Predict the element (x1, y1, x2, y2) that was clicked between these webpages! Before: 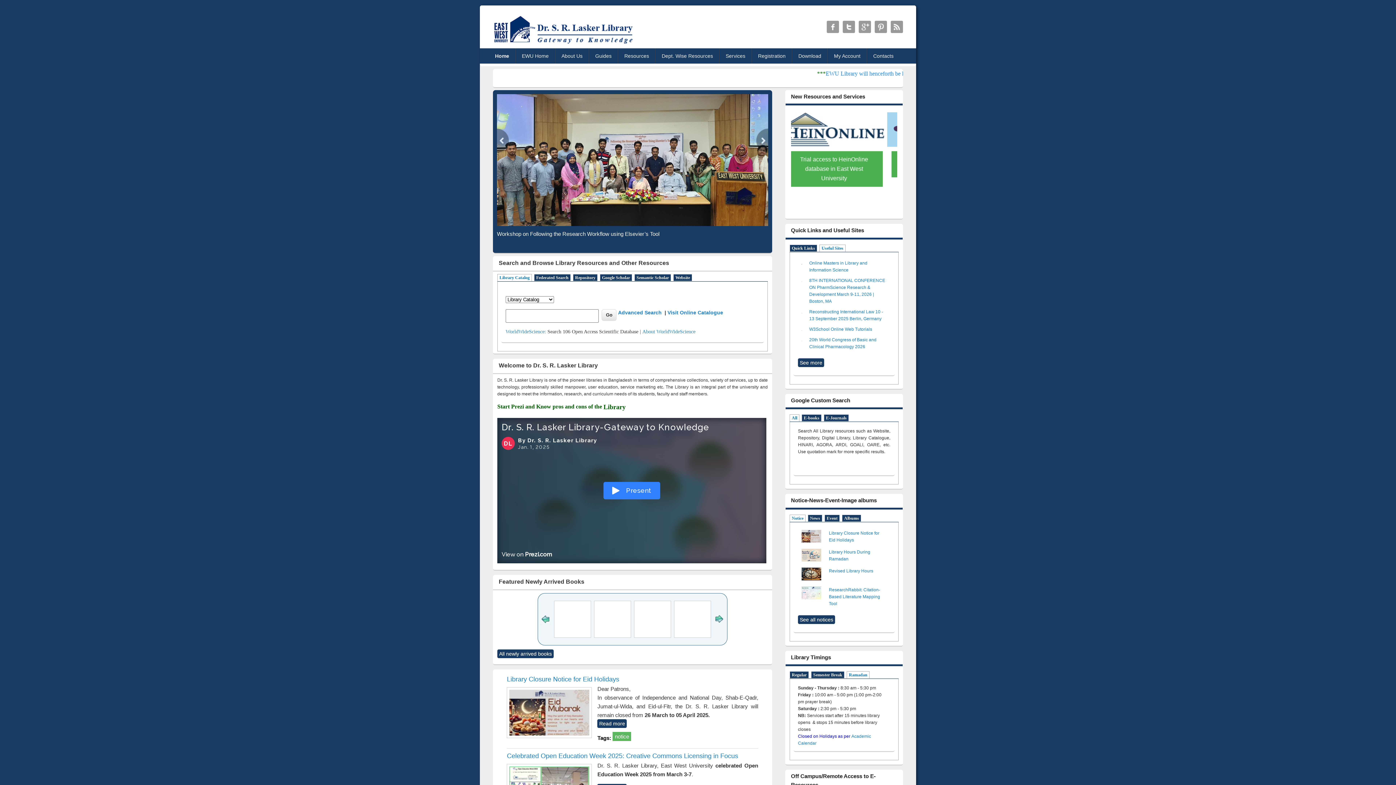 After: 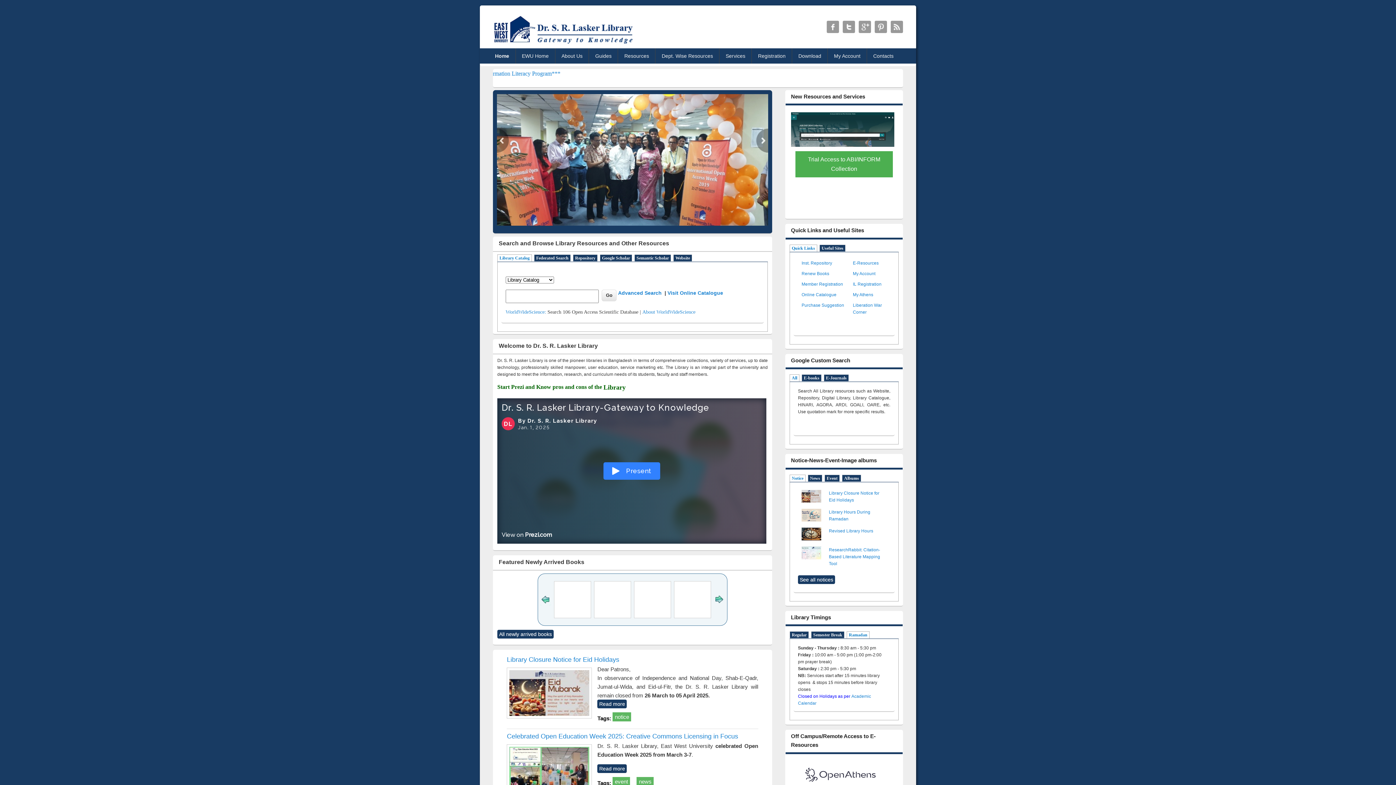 Action: bbox: (792, 245, 815, 250) label: Quick Links